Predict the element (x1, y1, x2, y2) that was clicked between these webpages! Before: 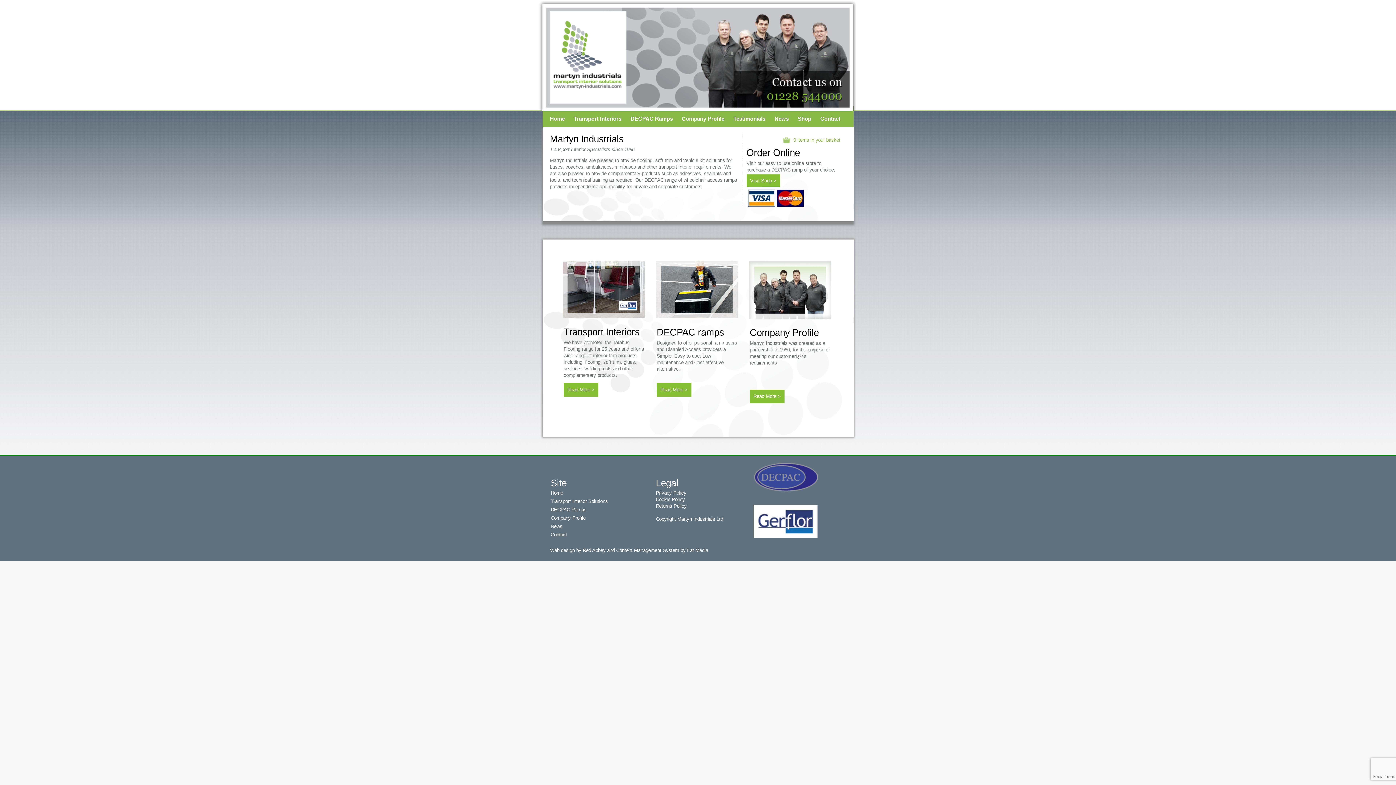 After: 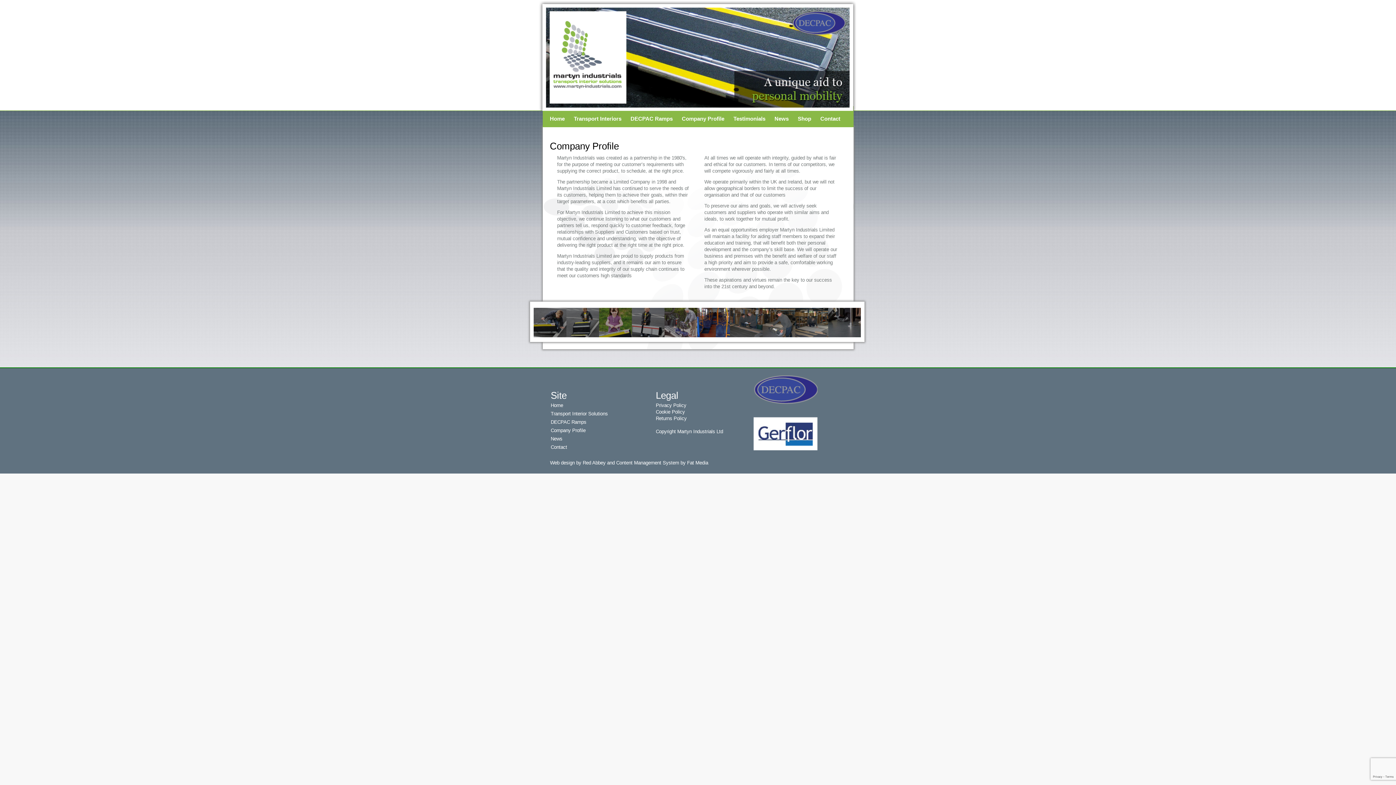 Action: label: Company Profile bbox: (678, 111, 728, 127)